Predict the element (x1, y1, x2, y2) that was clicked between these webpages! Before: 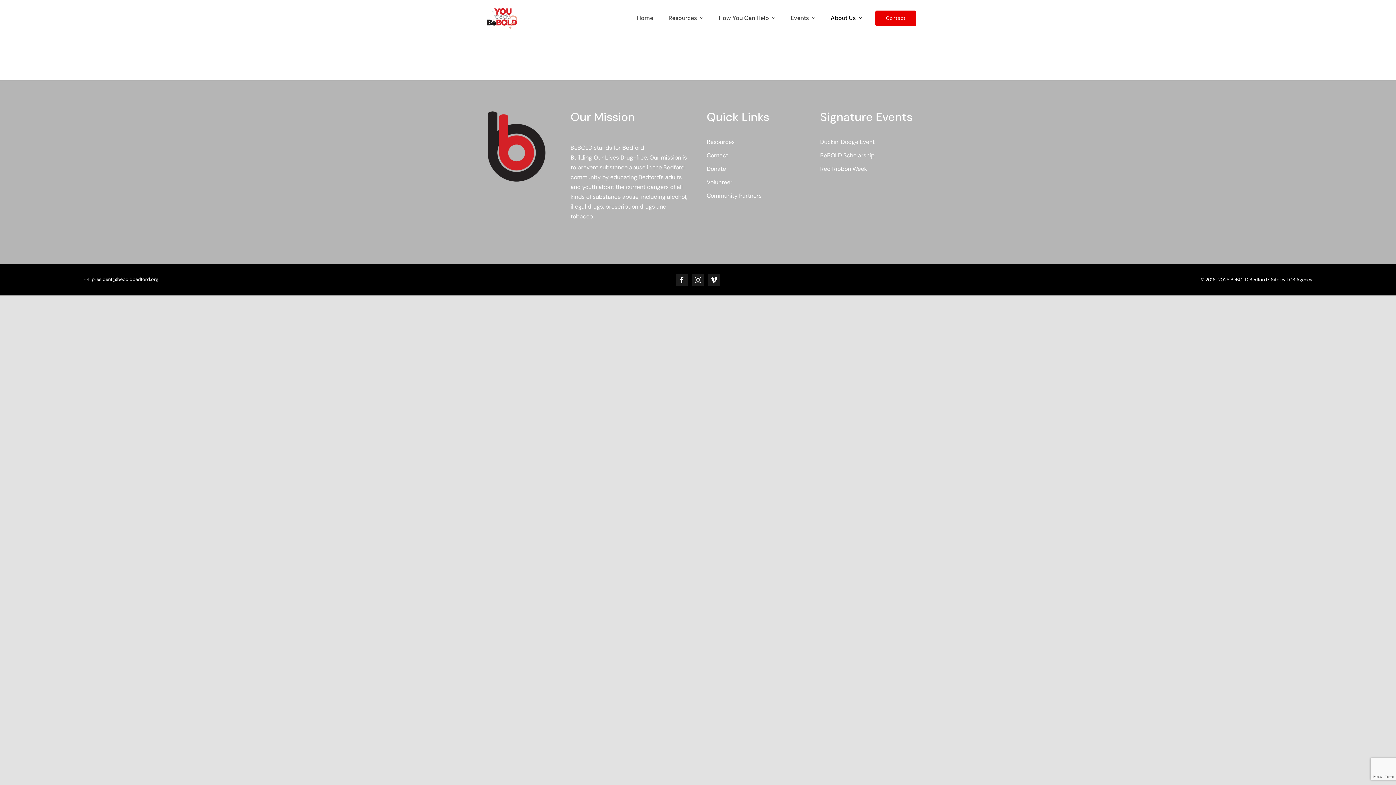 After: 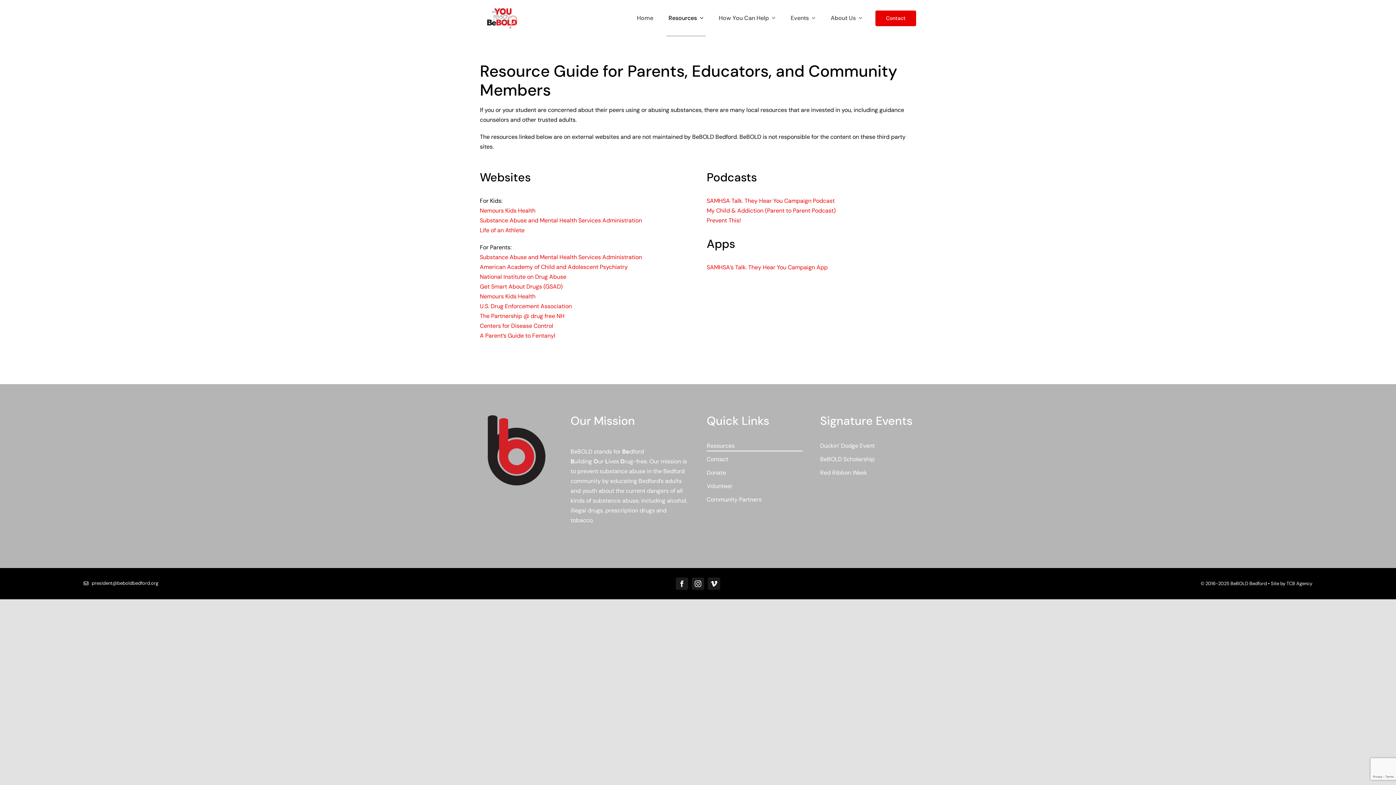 Action: bbox: (706, 137, 802, 147) label: Resources